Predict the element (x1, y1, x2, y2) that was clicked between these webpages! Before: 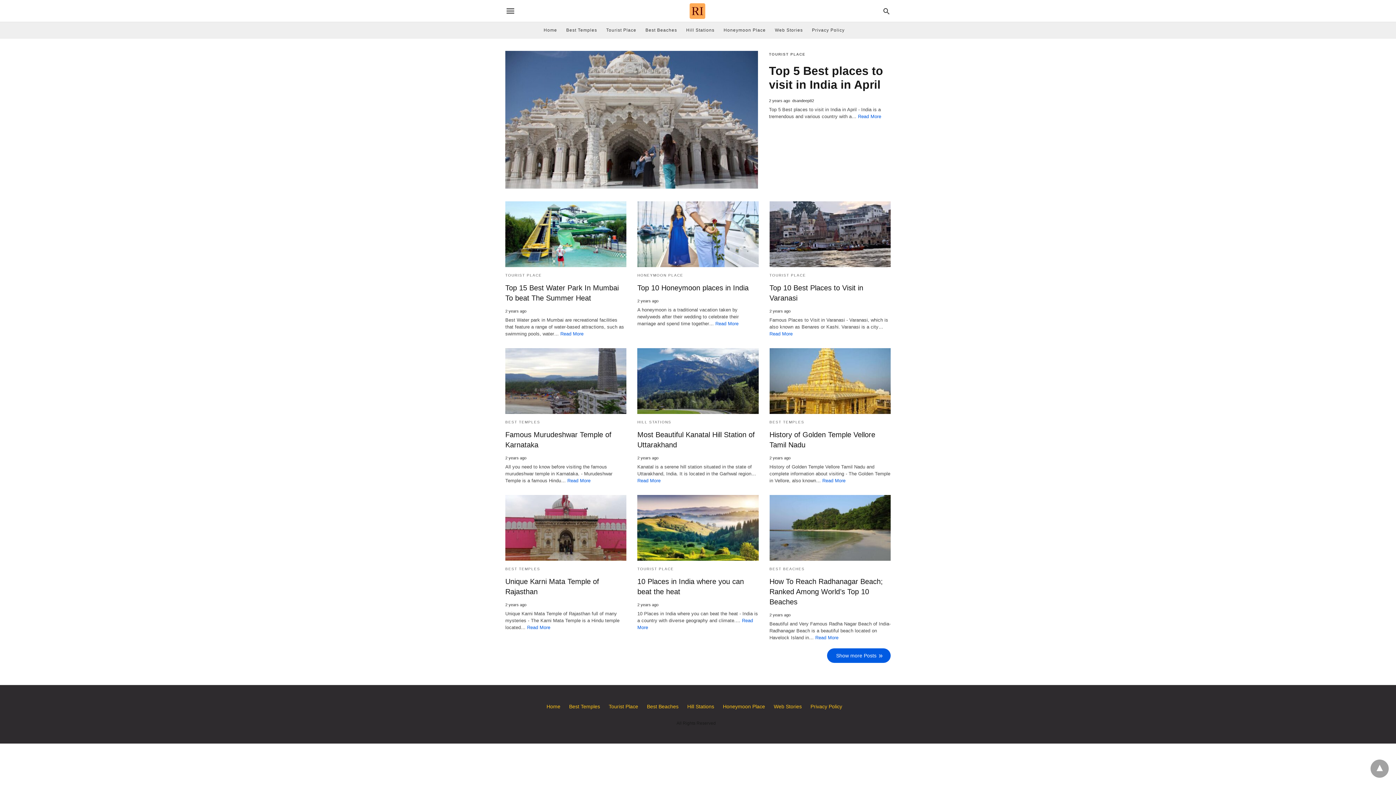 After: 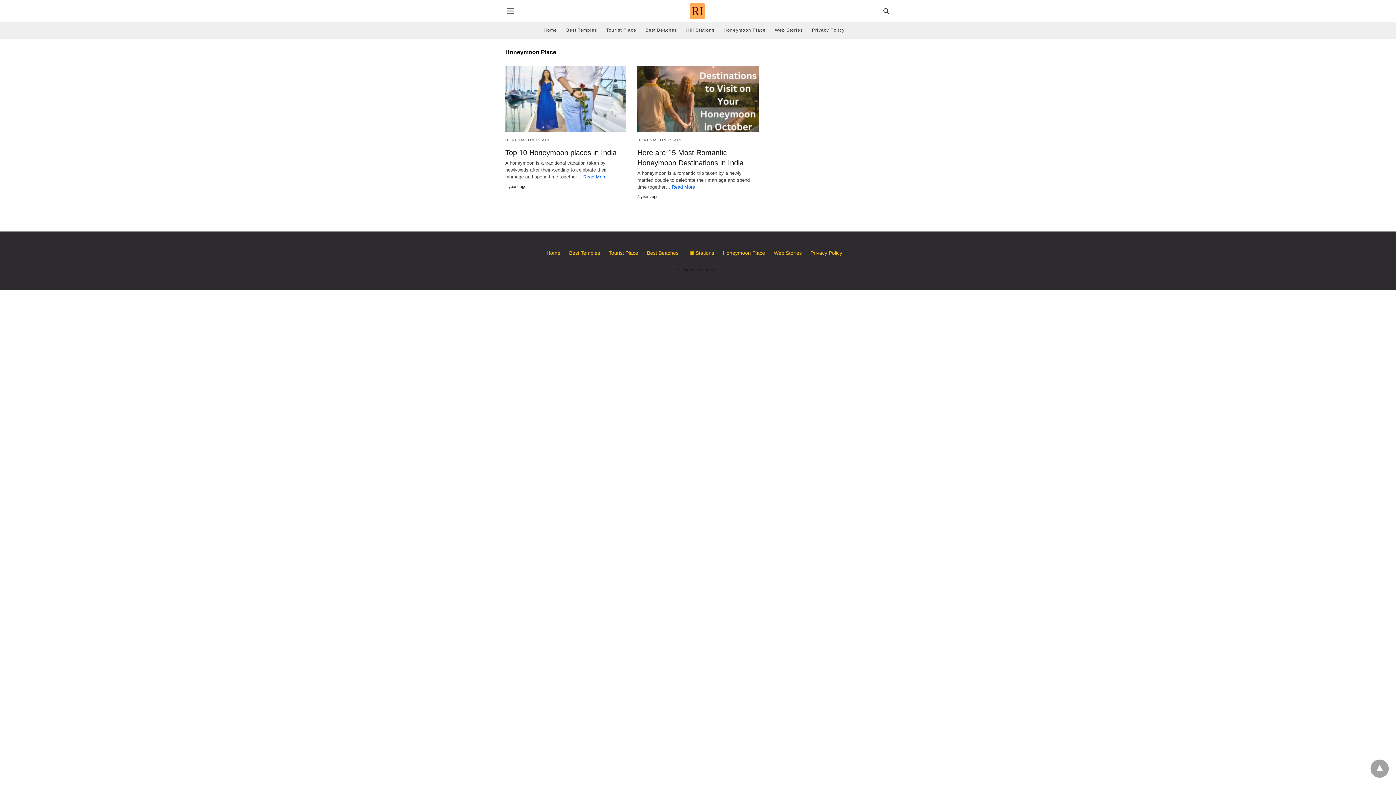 Action: label: HONEYMOON PLACE bbox: (637, 273, 683, 277)